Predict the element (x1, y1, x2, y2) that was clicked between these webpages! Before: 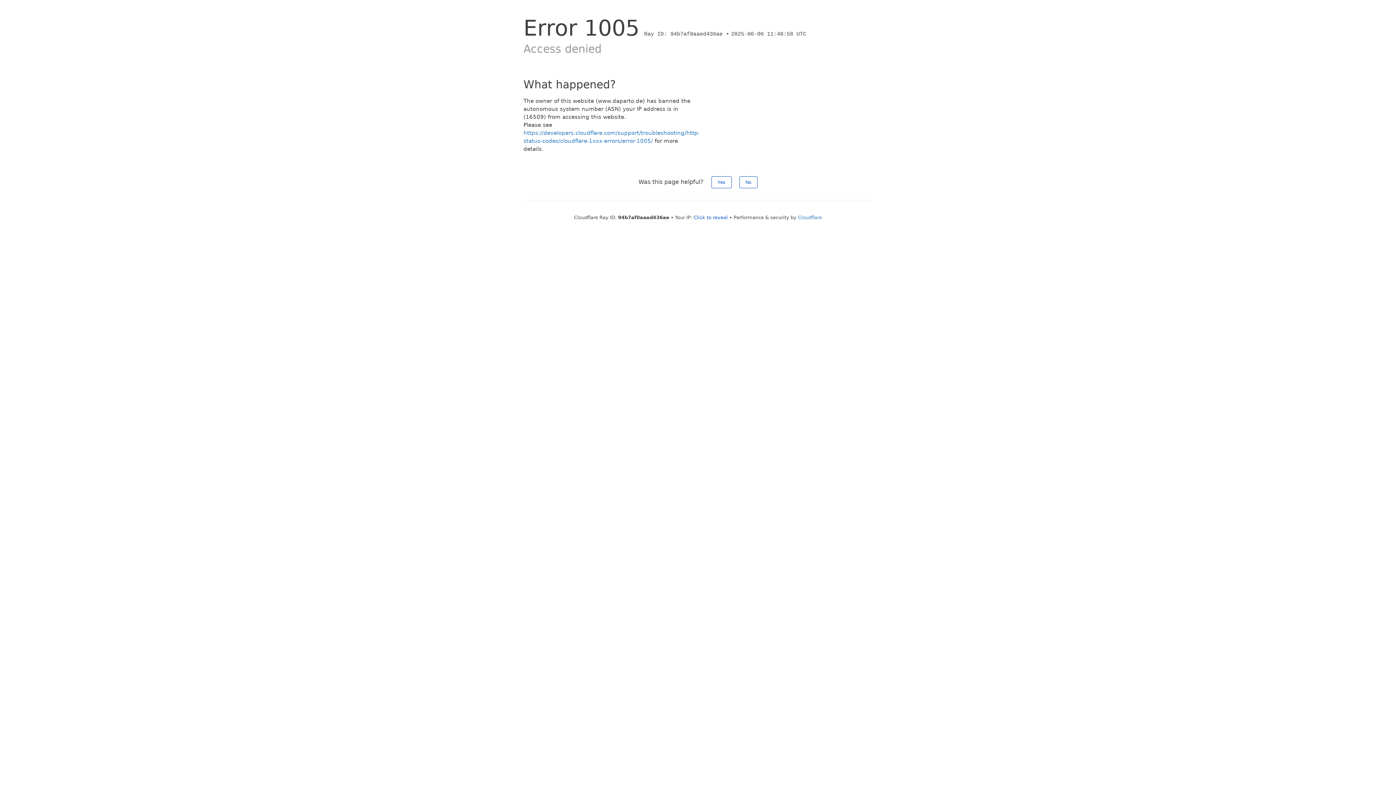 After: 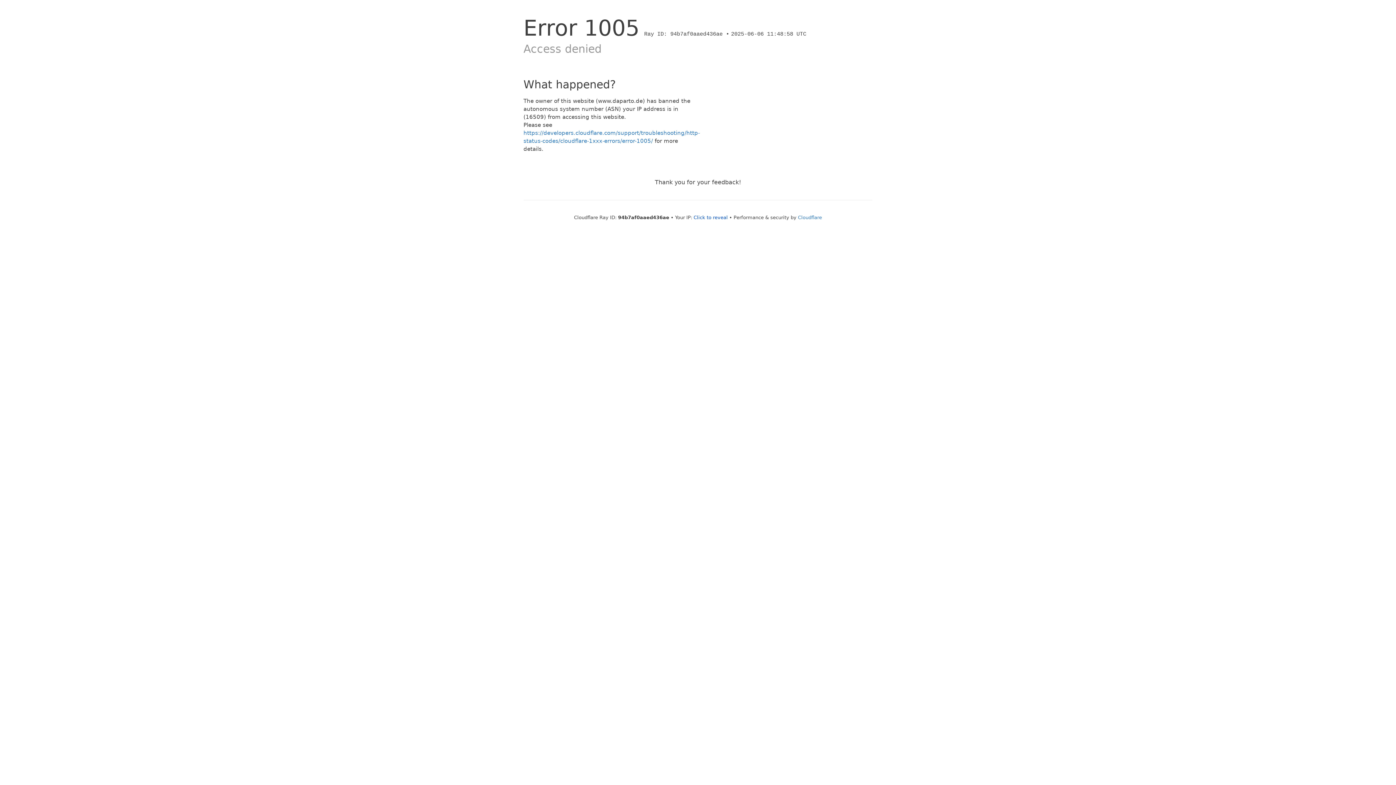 Action: label: Yes bbox: (711, 176, 731, 188)